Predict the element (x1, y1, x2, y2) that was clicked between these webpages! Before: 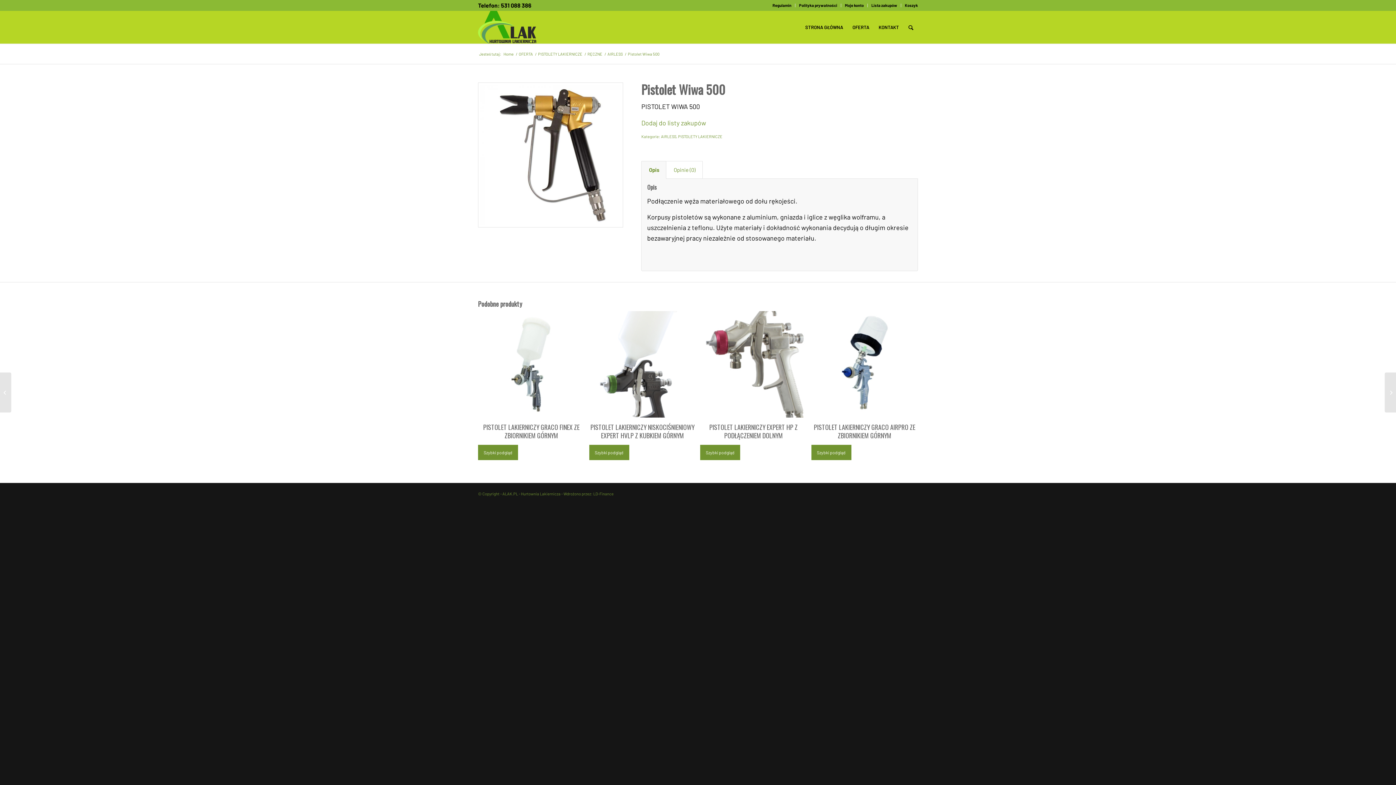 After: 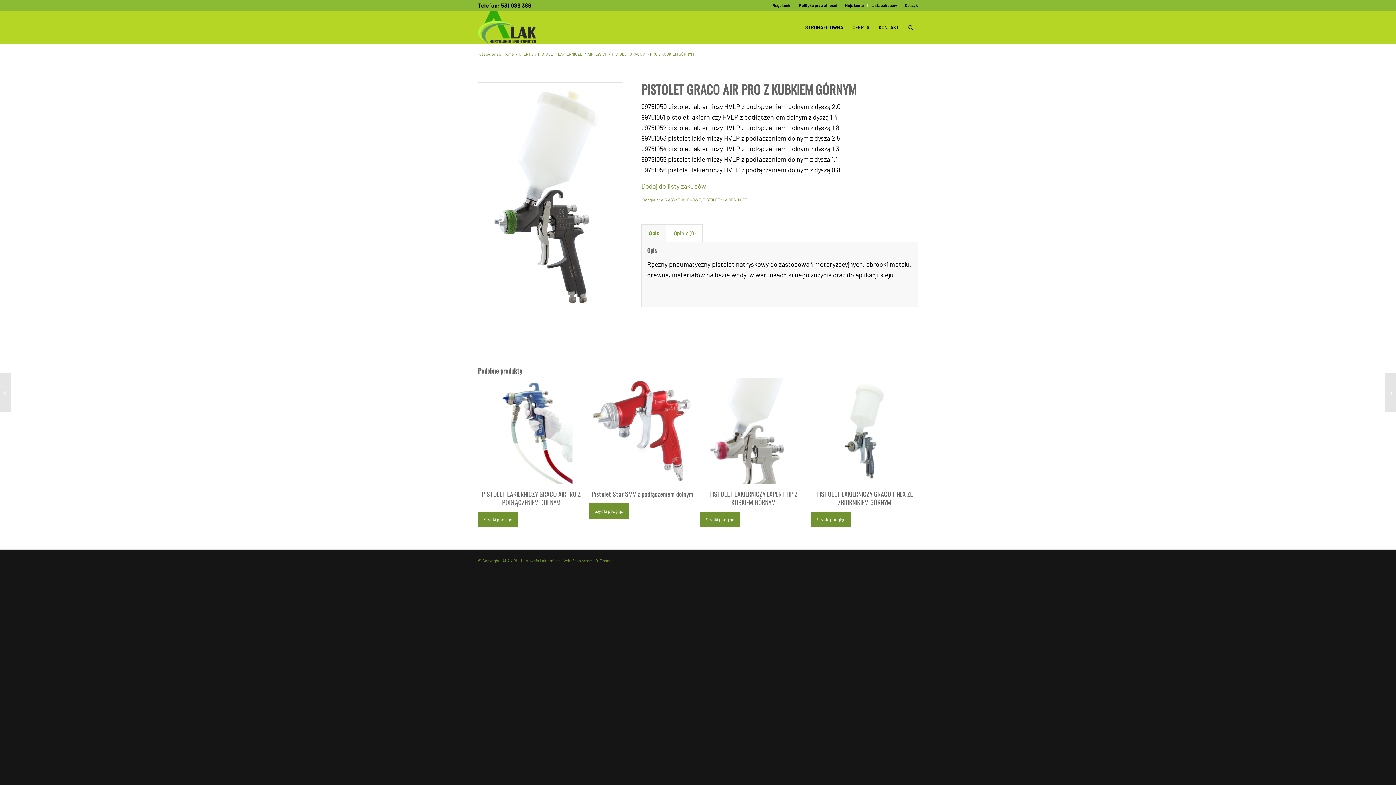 Action: bbox: (0, 372, 11, 412) label: PISTOLET GRACO AIR PRO Z KUBKIEM GÓRNYM	